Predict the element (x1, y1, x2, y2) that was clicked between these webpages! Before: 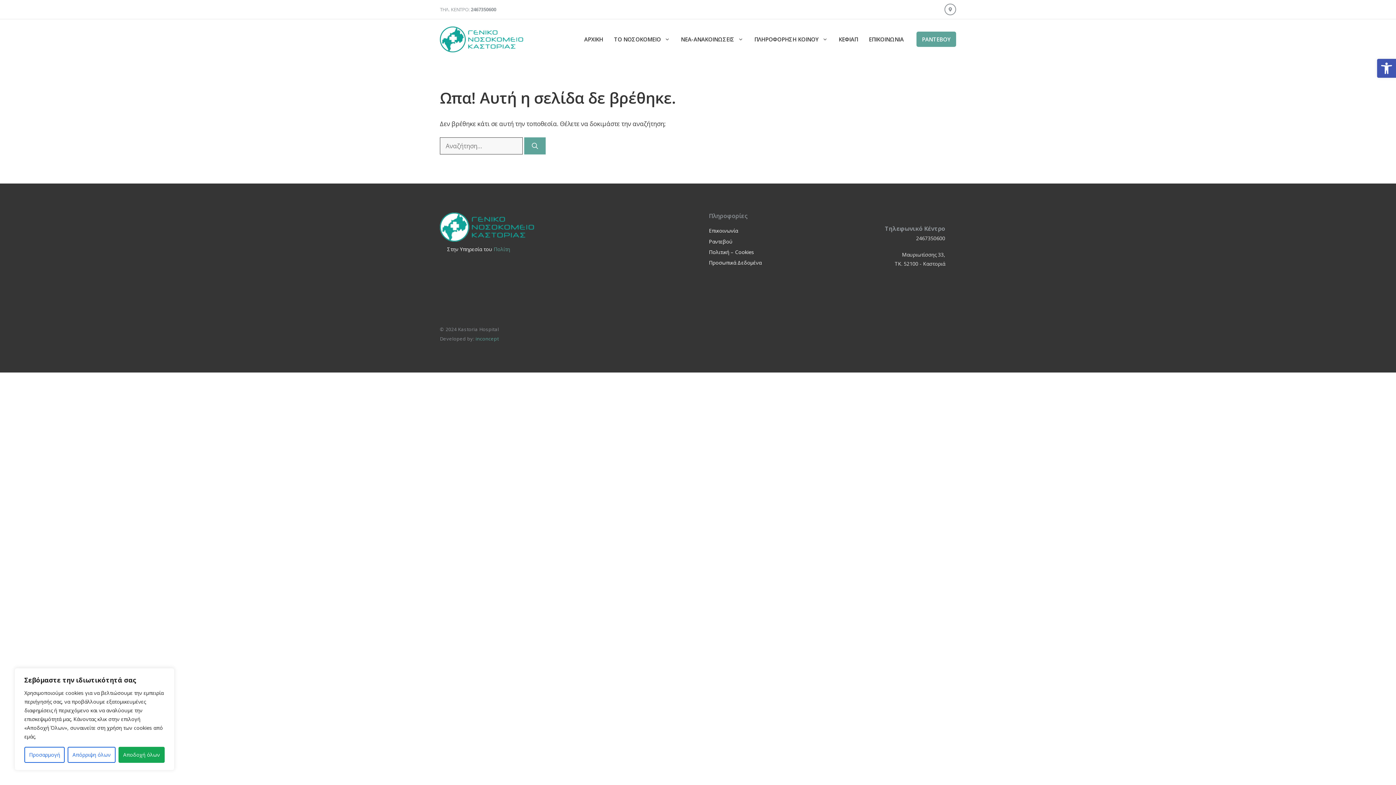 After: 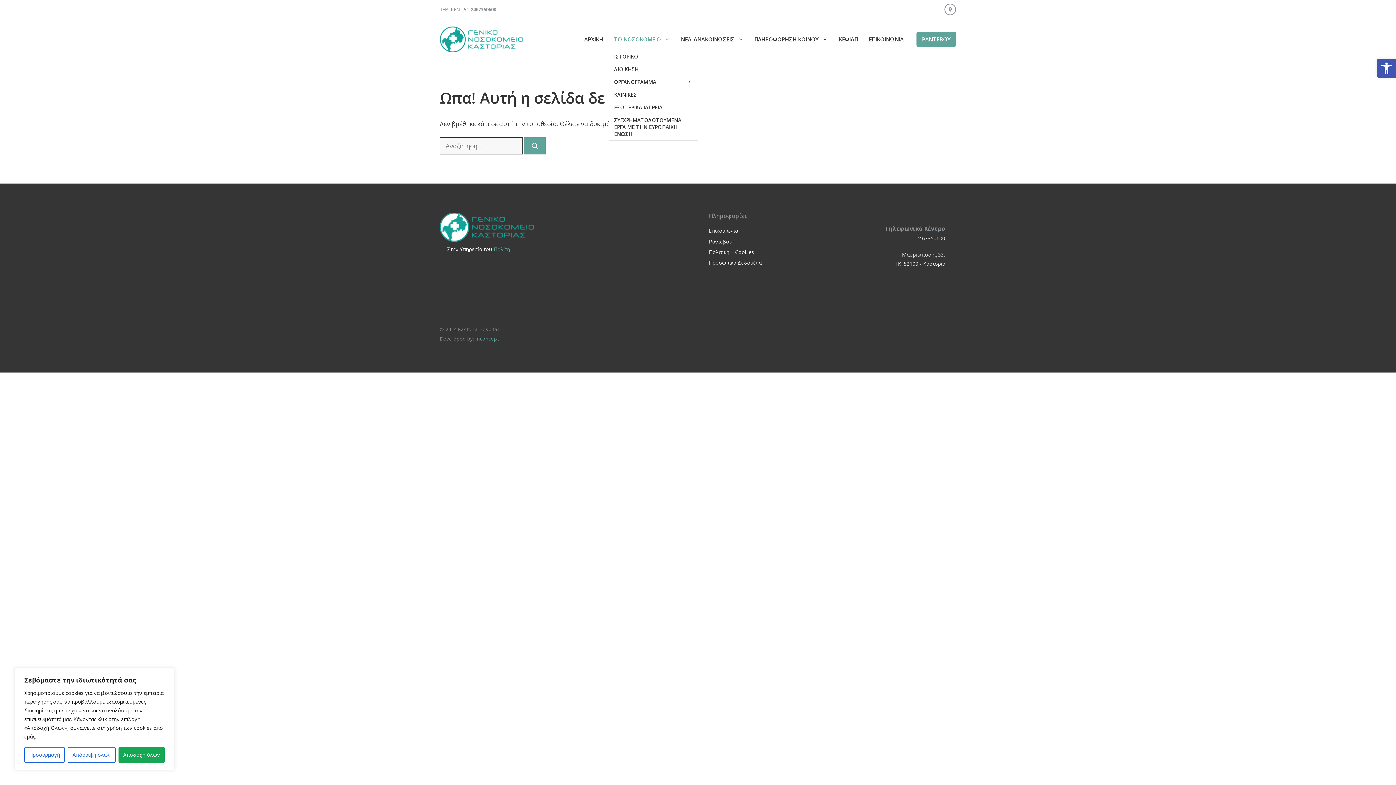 Action: bbox: (608, 28, 675, 50) label: ΤΟ ΝΟΣΟΚΟΜΕΙΟ